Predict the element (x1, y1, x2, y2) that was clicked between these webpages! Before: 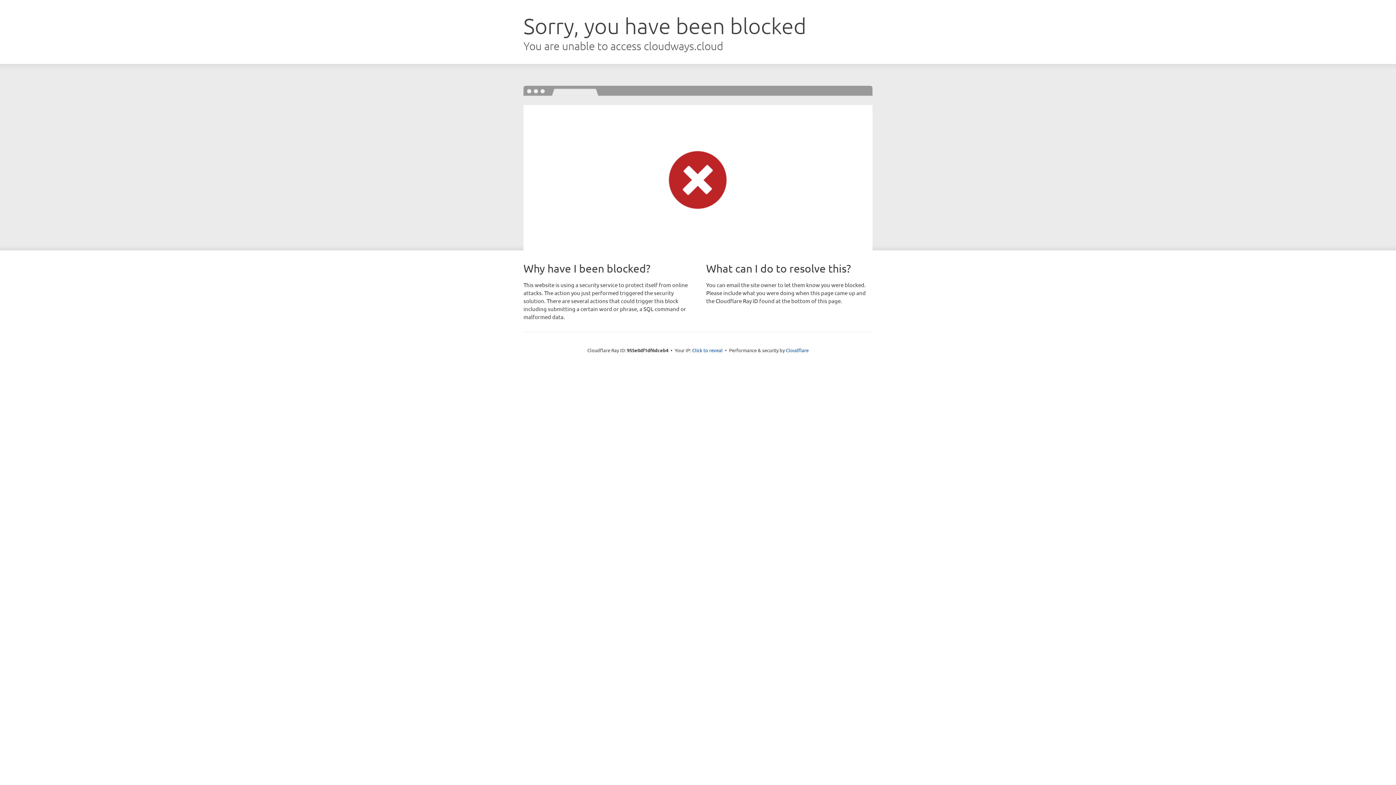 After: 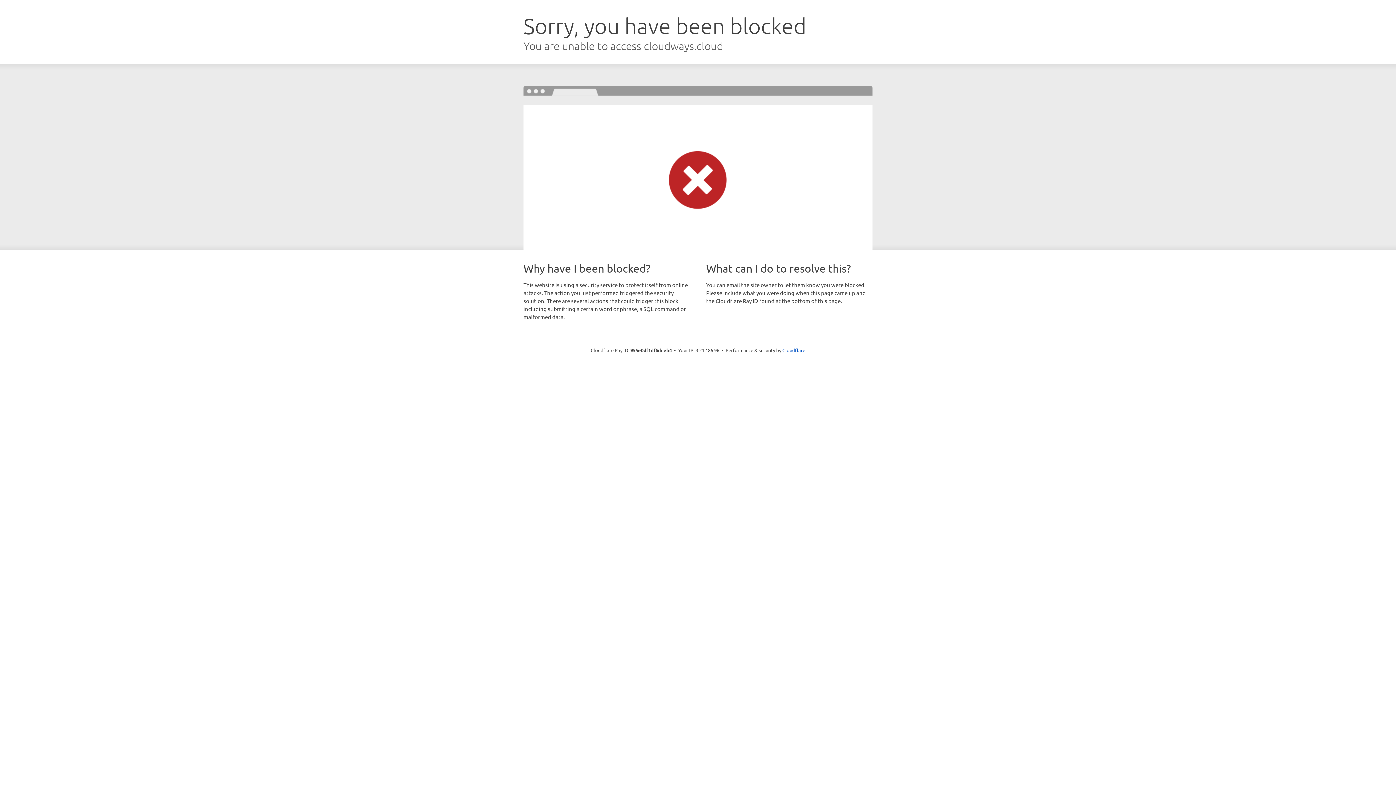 Action: label: Click to reveal bbox: (692, 346, 722, 353)